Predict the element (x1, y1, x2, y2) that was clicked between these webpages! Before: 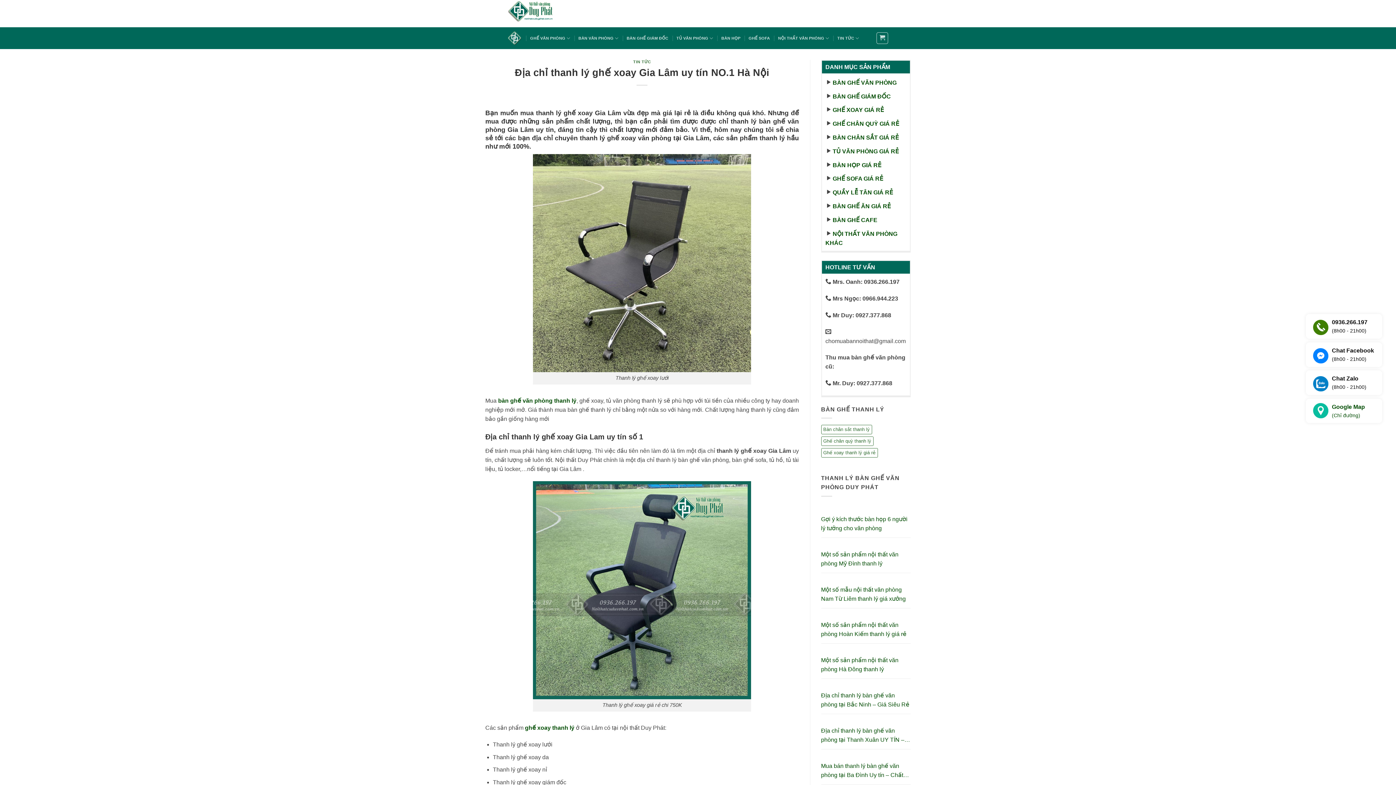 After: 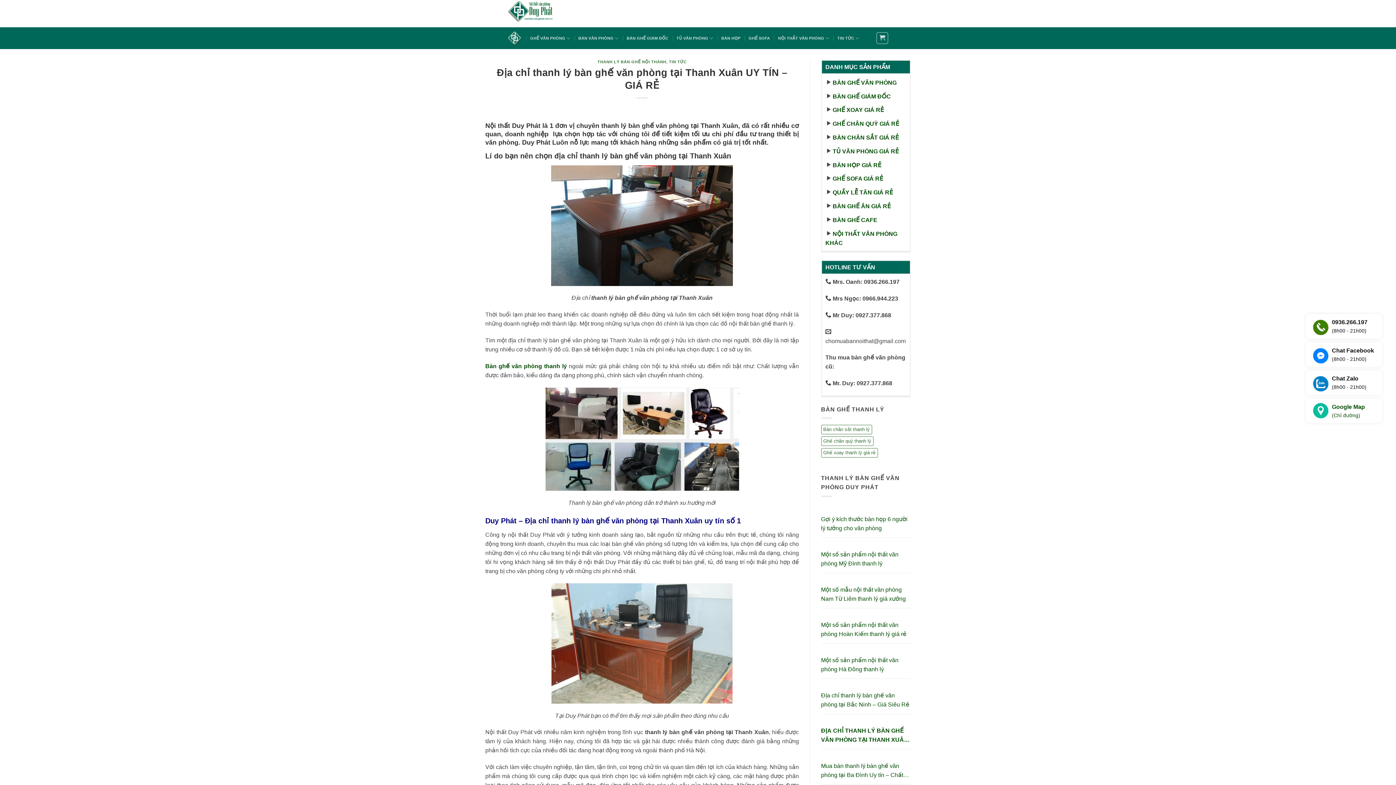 Action: label: Địa chỉ thanh lý bàn ghế văn phòng tại Thanh Xuân UY TÍN – GIÁ RẺ bbox: (821, 726, 910, 744)